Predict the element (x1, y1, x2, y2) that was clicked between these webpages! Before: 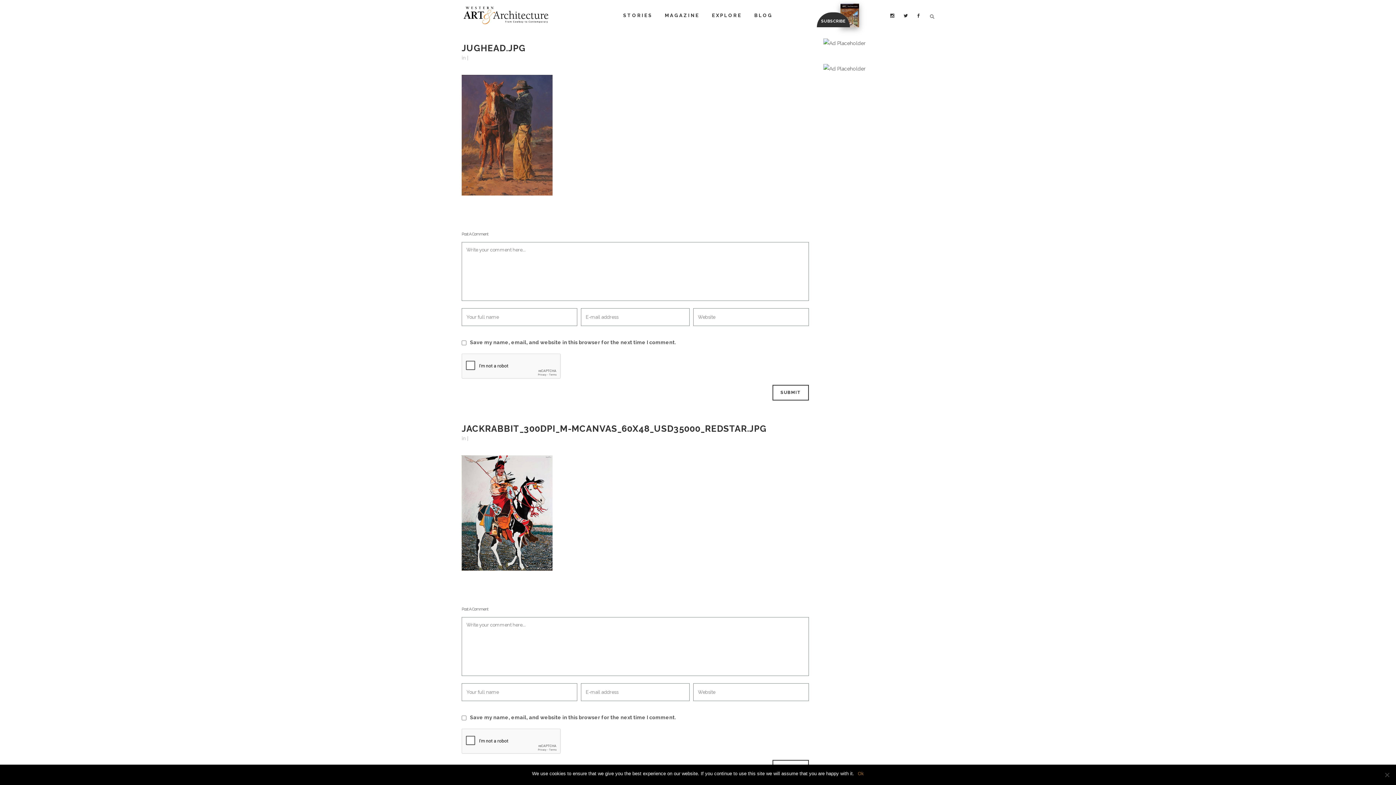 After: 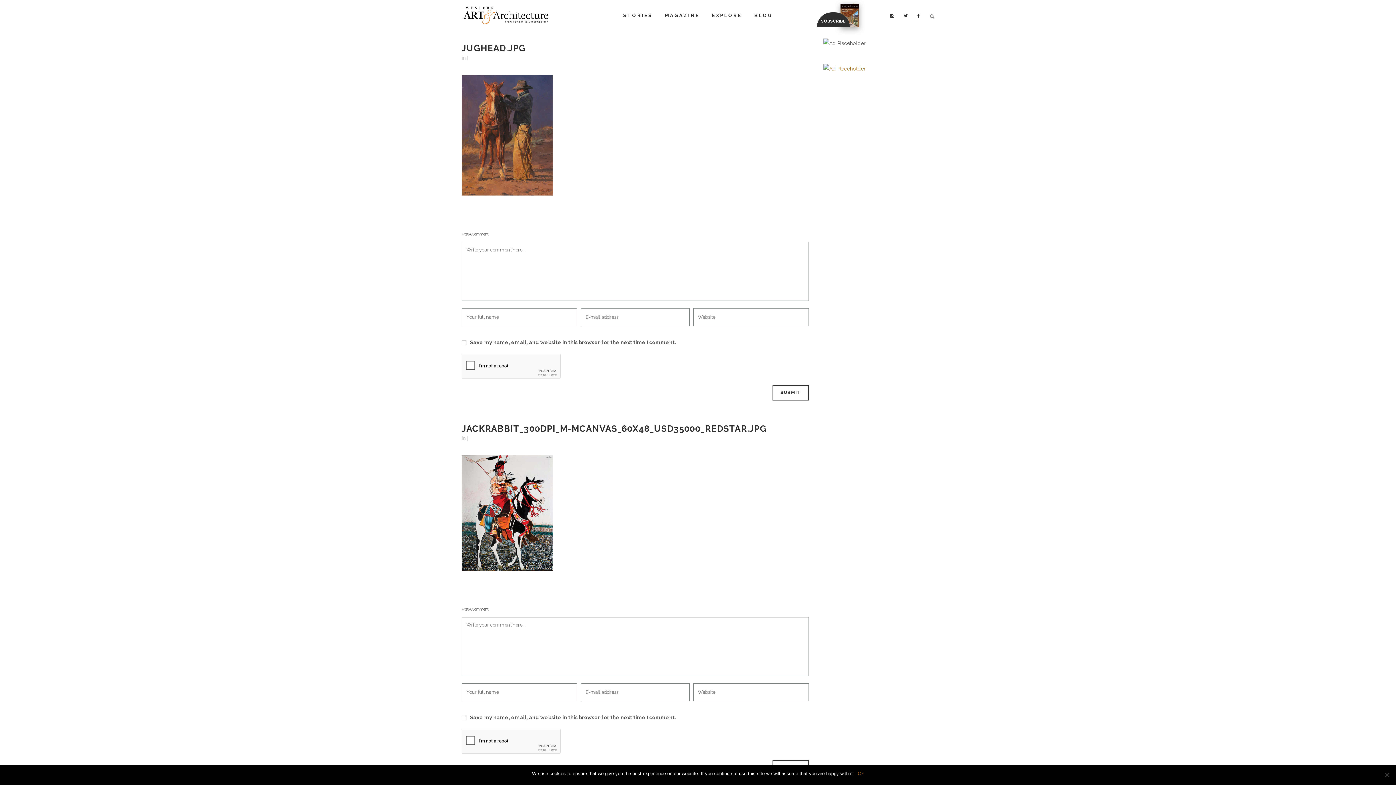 Action: bbox: (823, 65, 865, 71)